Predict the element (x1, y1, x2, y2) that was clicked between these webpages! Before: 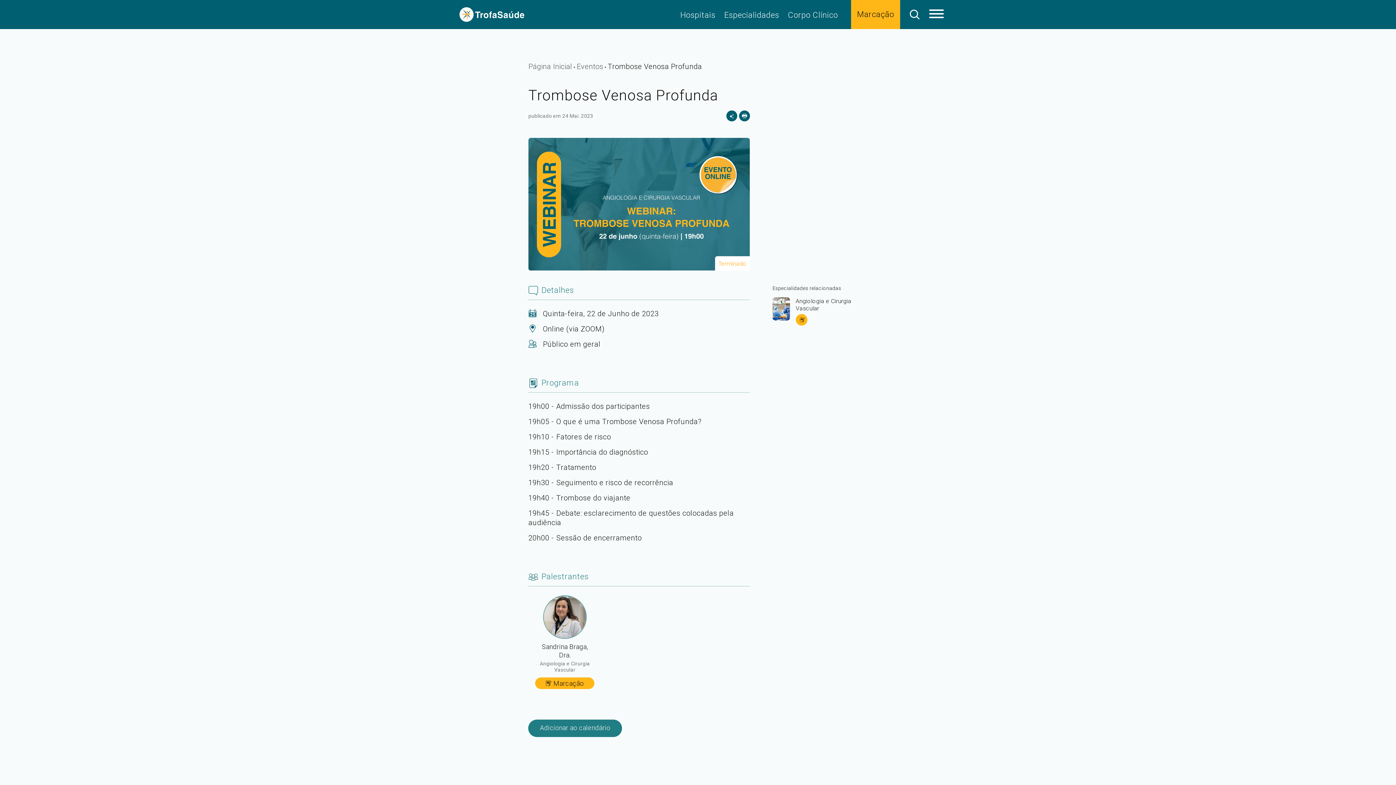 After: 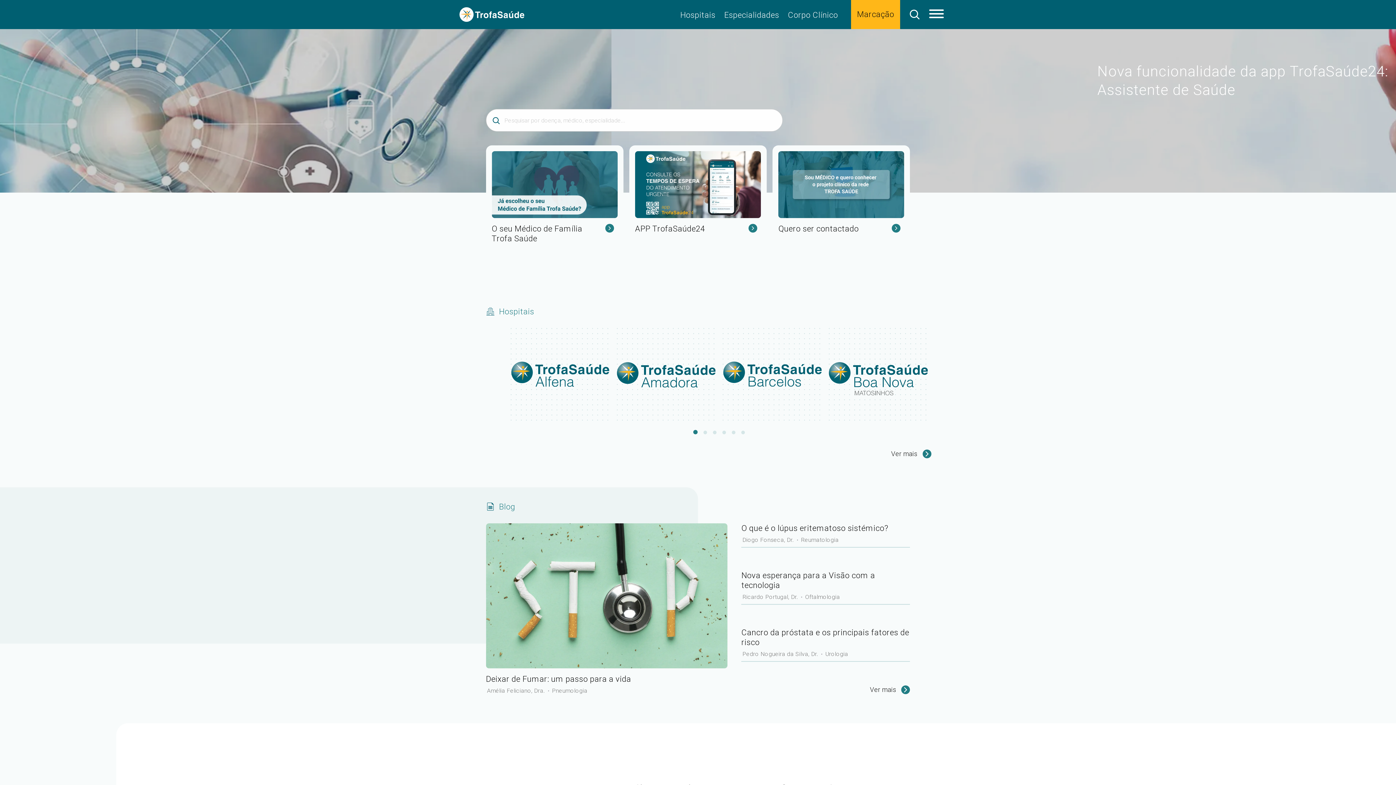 Action: bbox: (528, 61, 572, 70) label: Página Inicial